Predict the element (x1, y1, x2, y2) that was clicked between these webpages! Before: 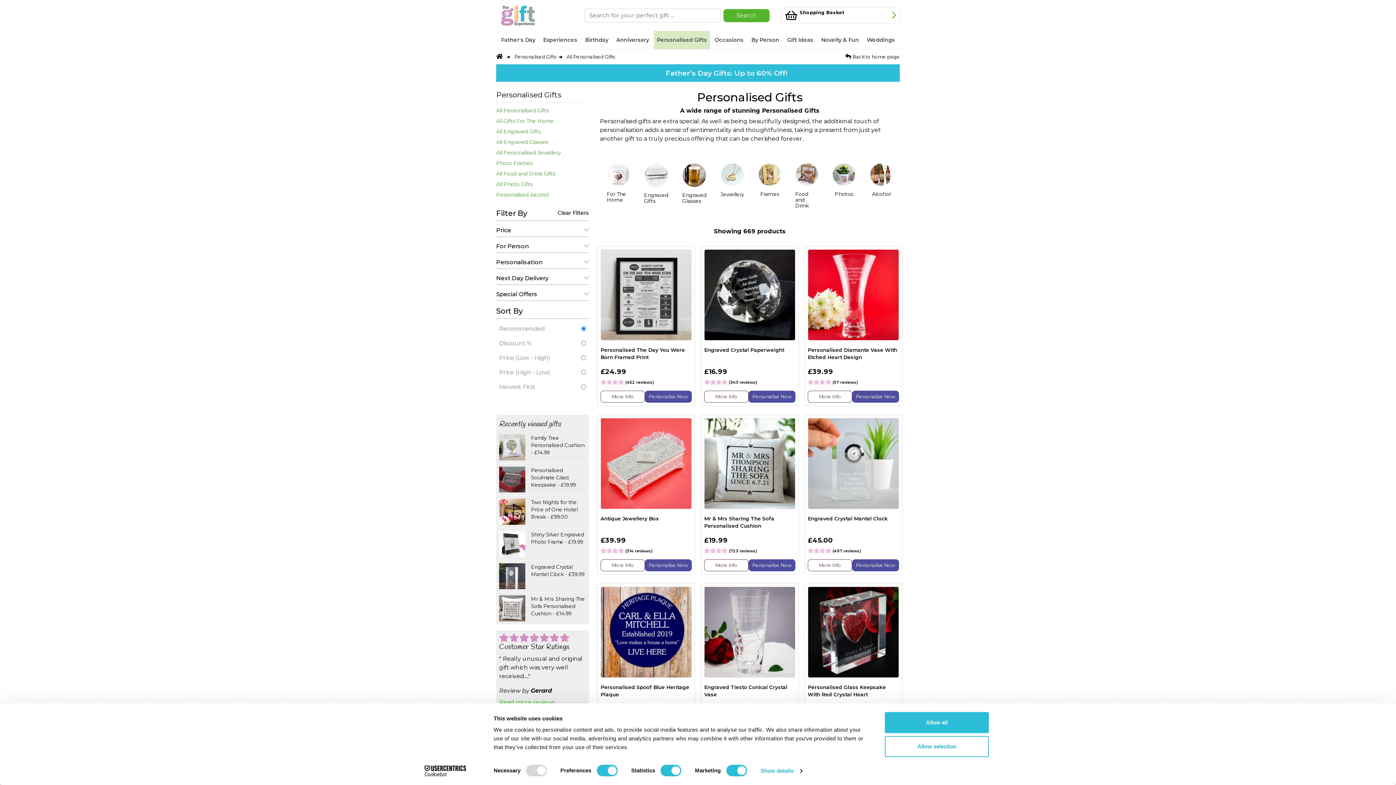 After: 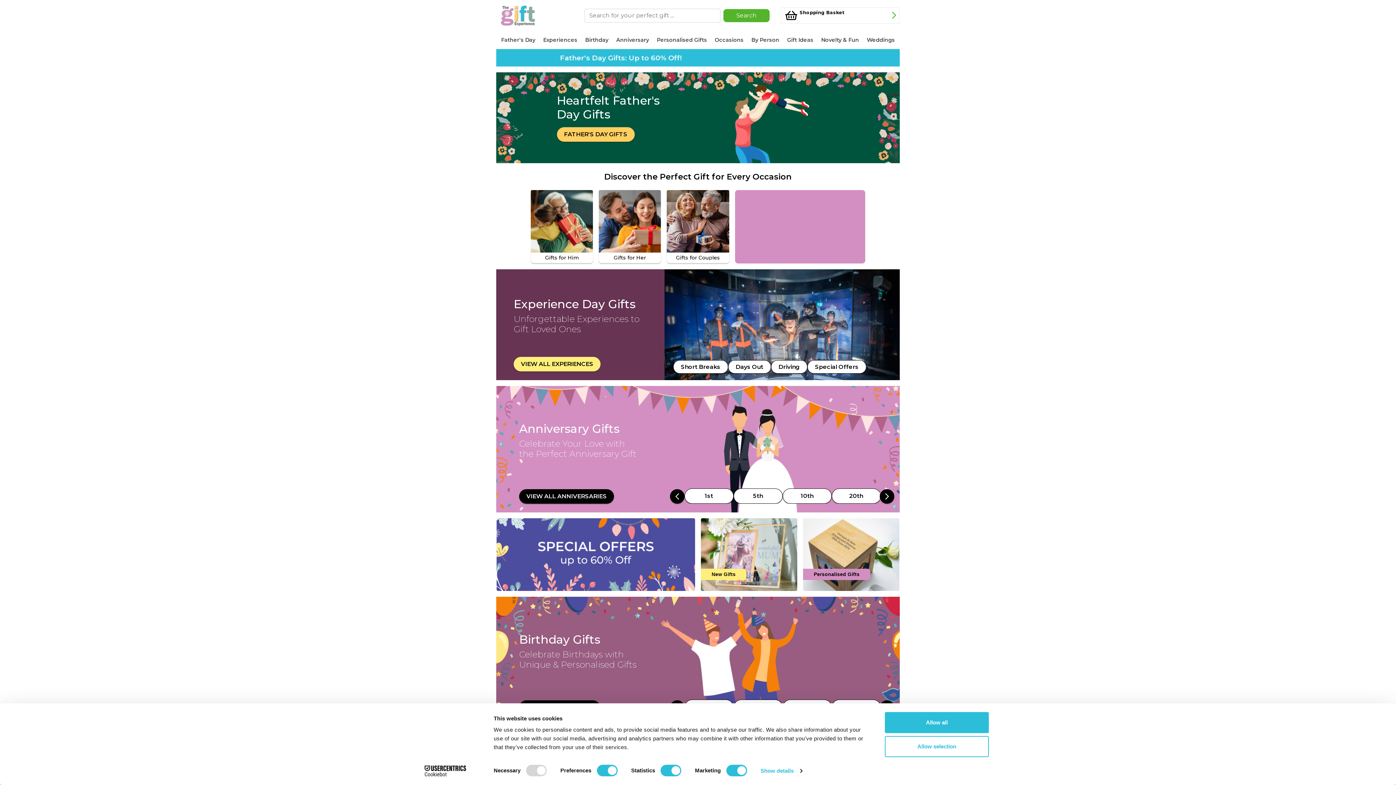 Action: bbox: (496, 53, 502, 60)